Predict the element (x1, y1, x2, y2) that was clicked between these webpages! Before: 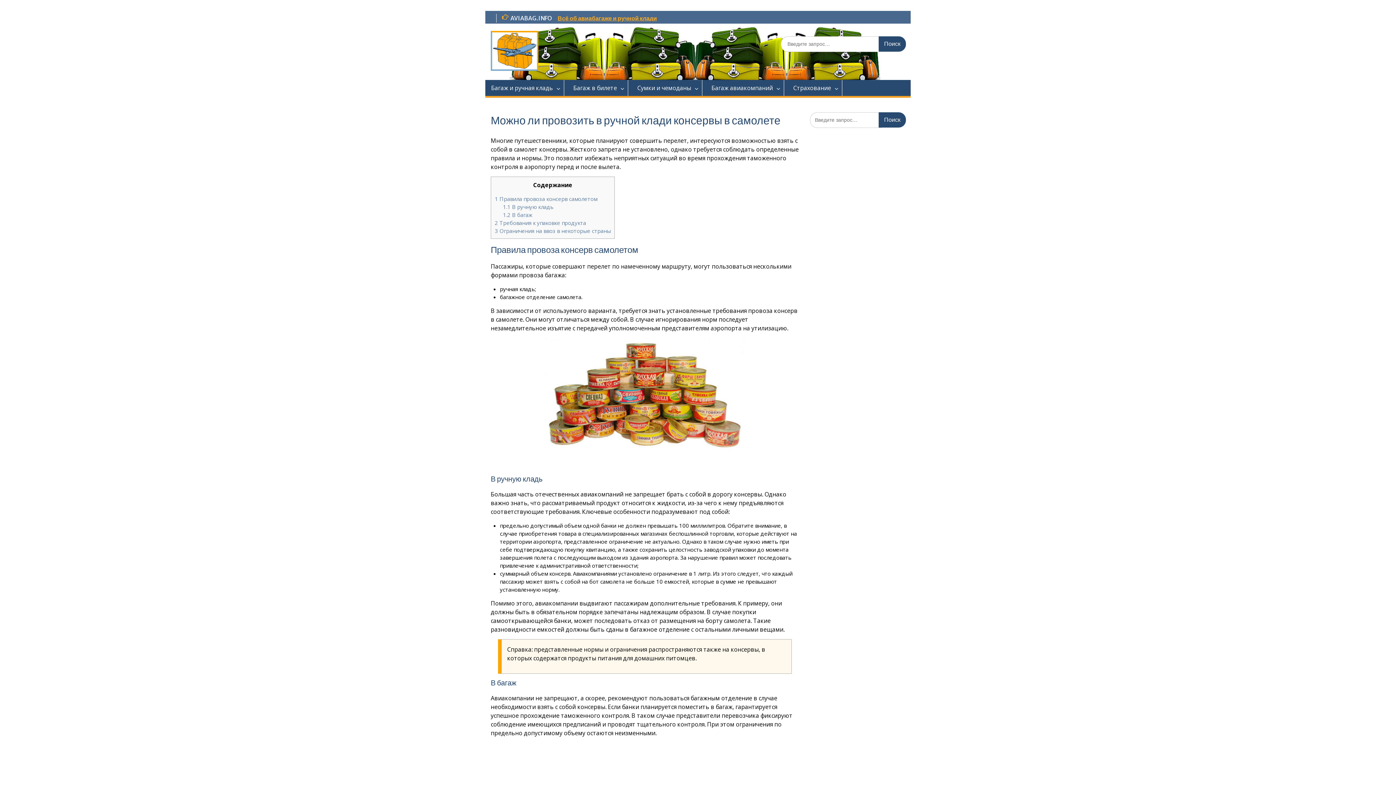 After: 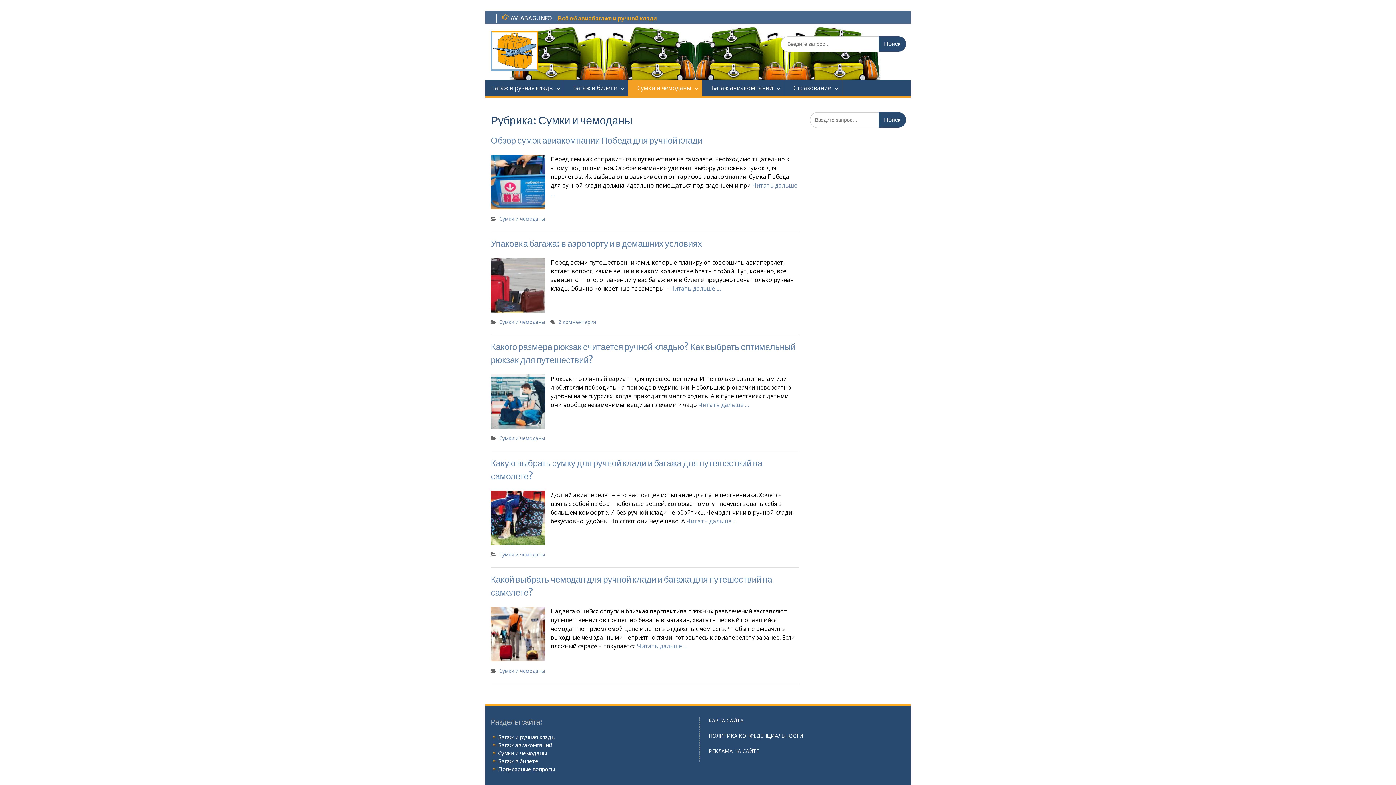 Action: label: Сумки и чемоданы bbox: (628, 79, 702, 95)